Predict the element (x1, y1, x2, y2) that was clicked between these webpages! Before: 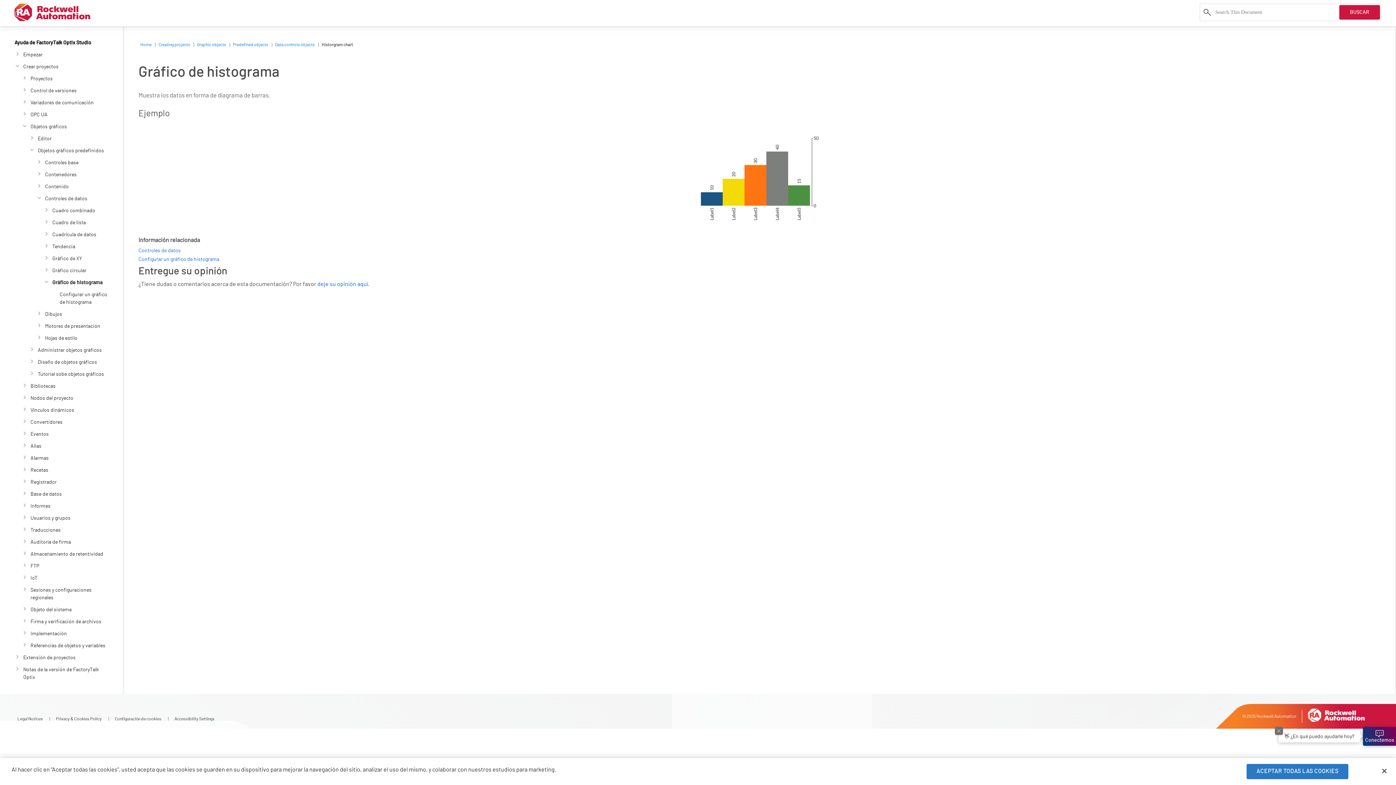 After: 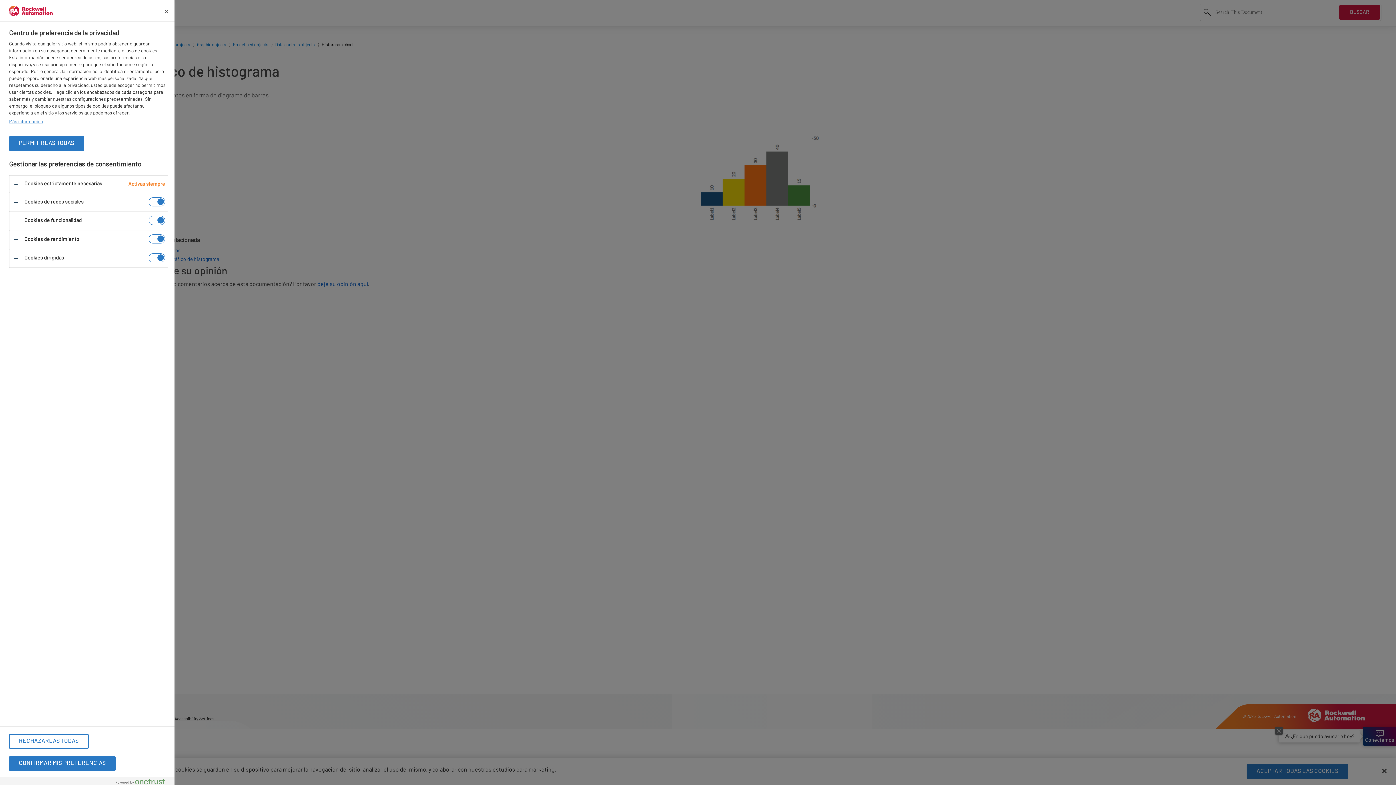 Action: label: Cookie Settings  bbox: (114, 717, 144, 721)